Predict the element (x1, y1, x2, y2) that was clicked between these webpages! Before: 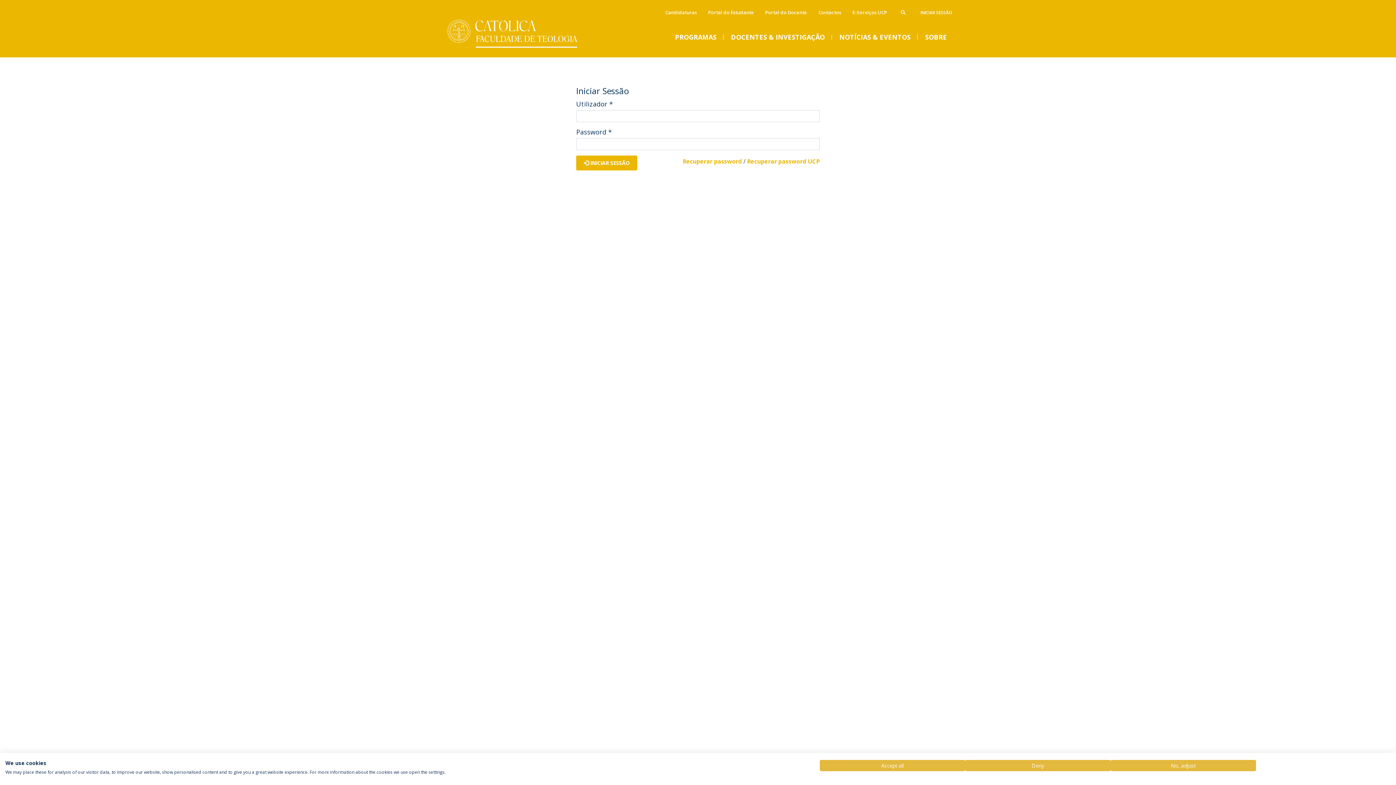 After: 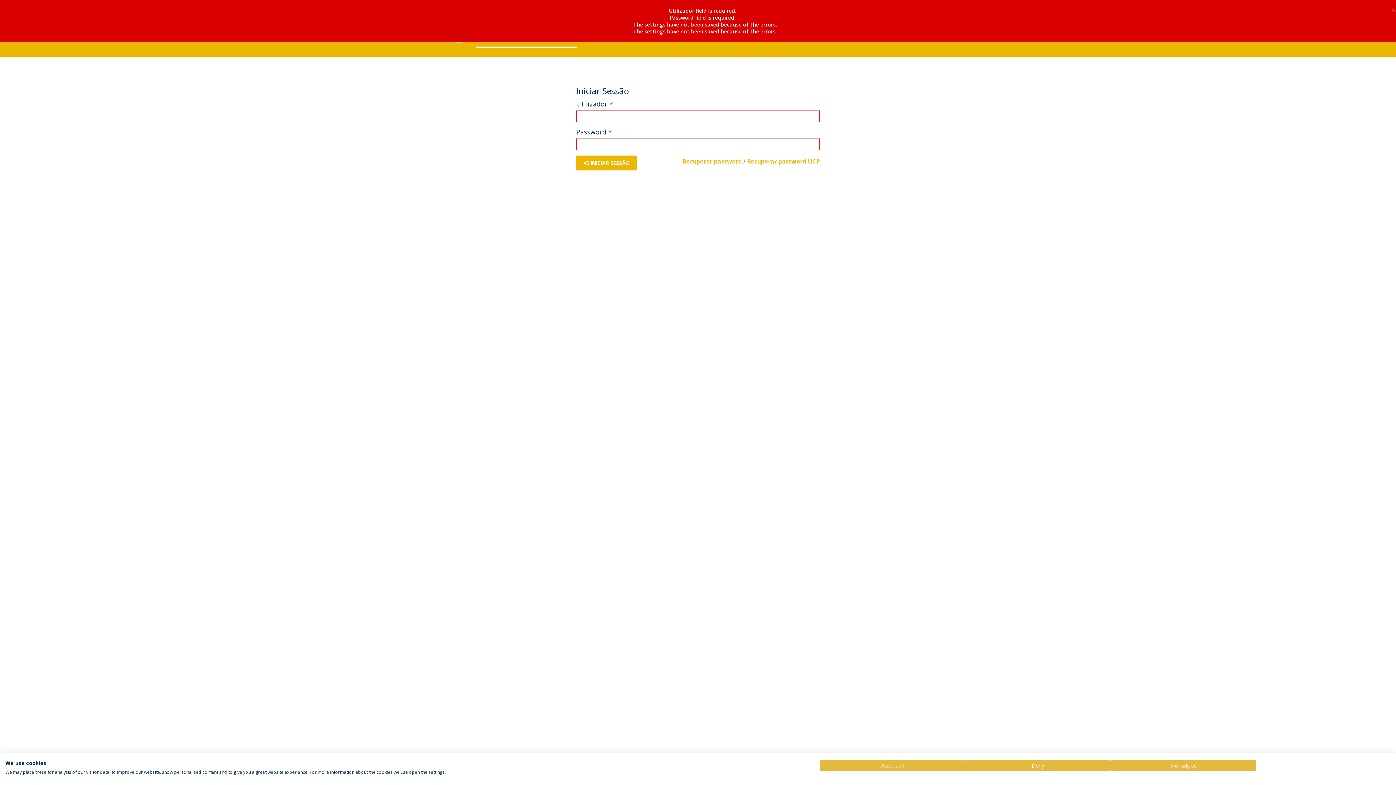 Action: label:  INICIAR SESSÃO bbox: (576, 155, 637, 170)